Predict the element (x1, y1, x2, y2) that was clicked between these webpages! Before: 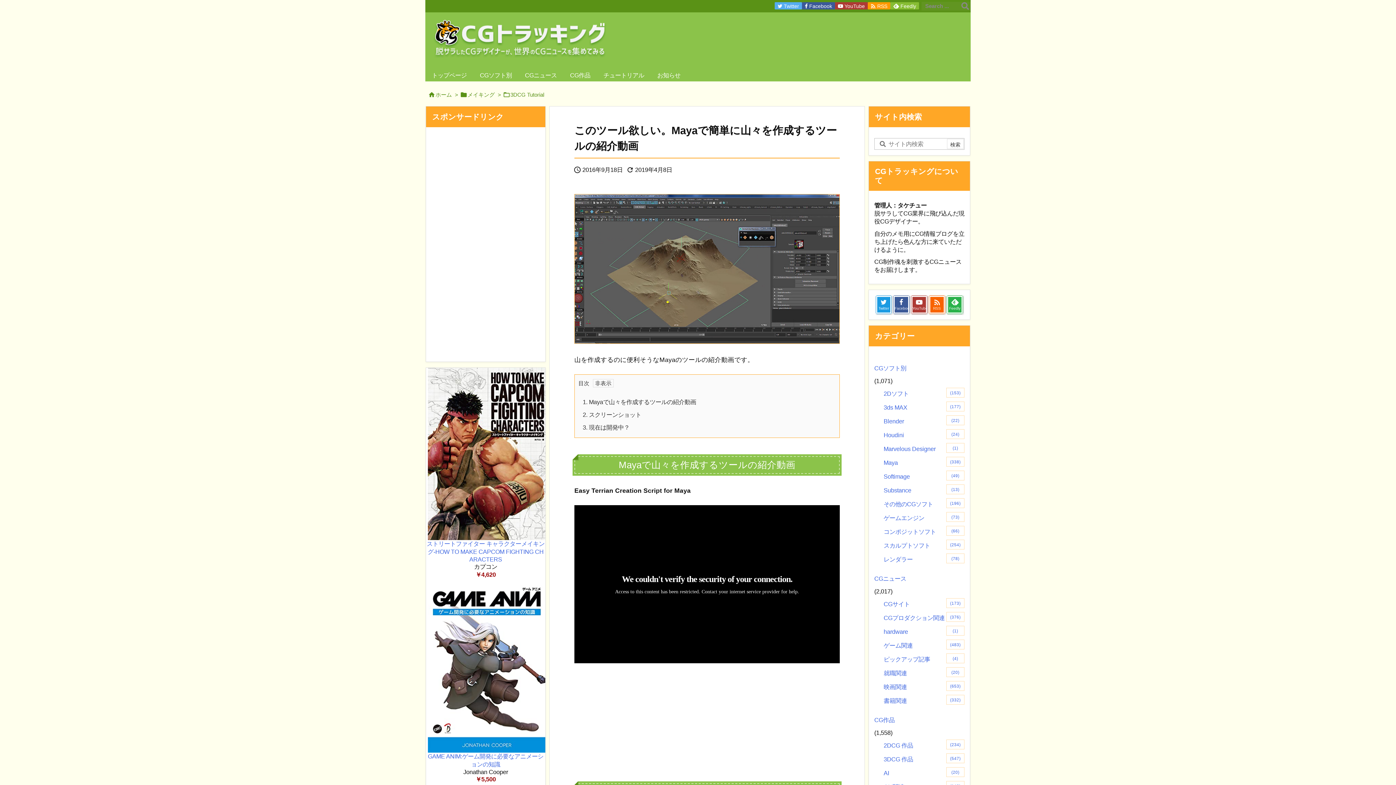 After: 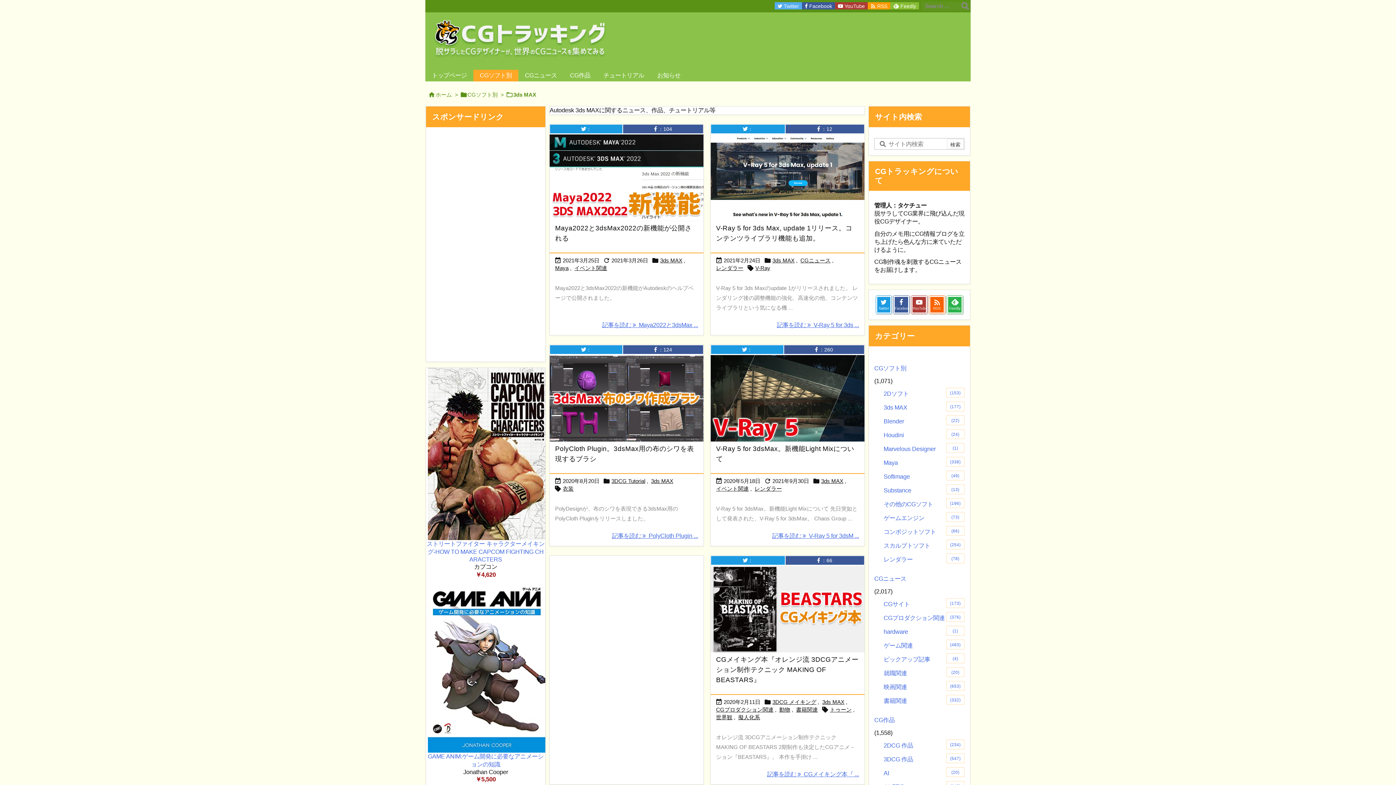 Action: bbox: (883, 400, 961, 414) label: 3ds MAX
(177)